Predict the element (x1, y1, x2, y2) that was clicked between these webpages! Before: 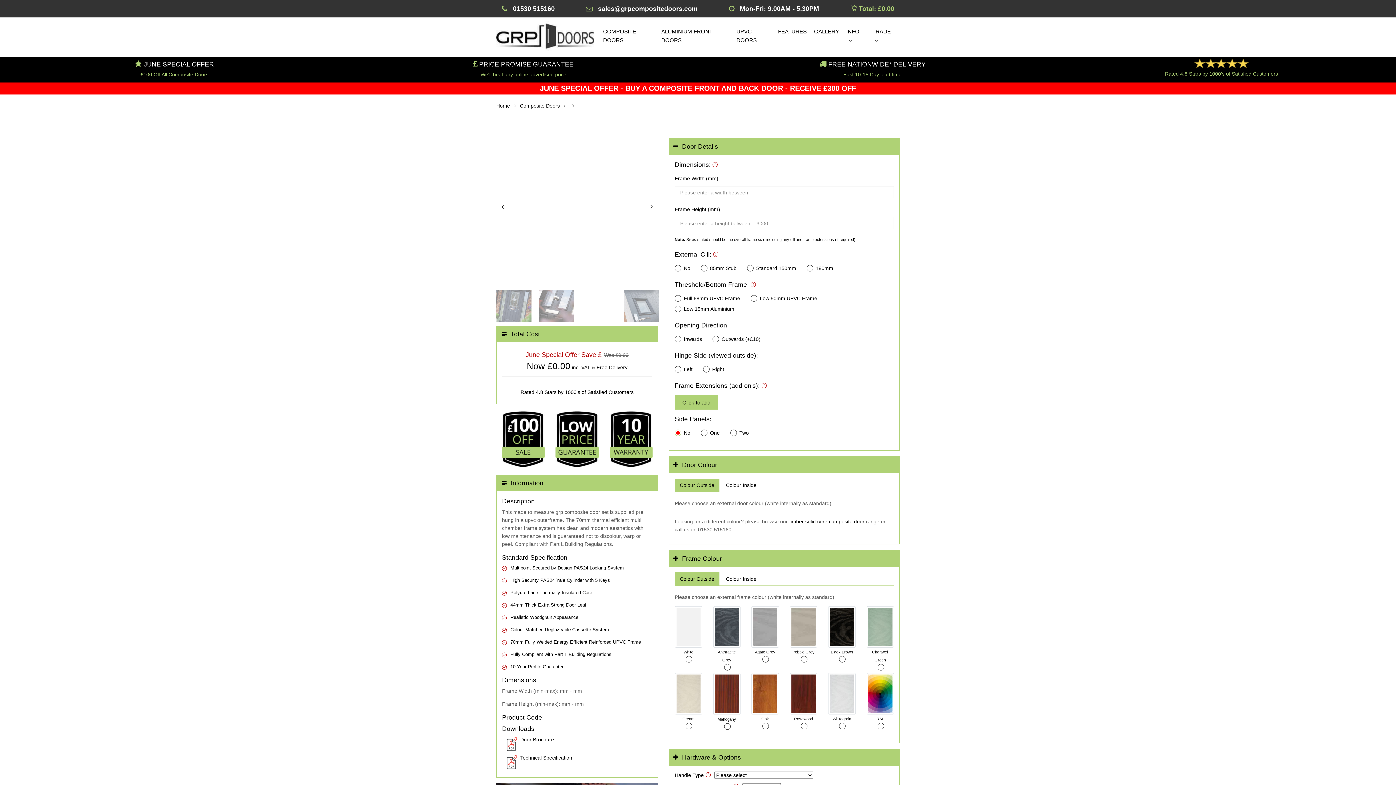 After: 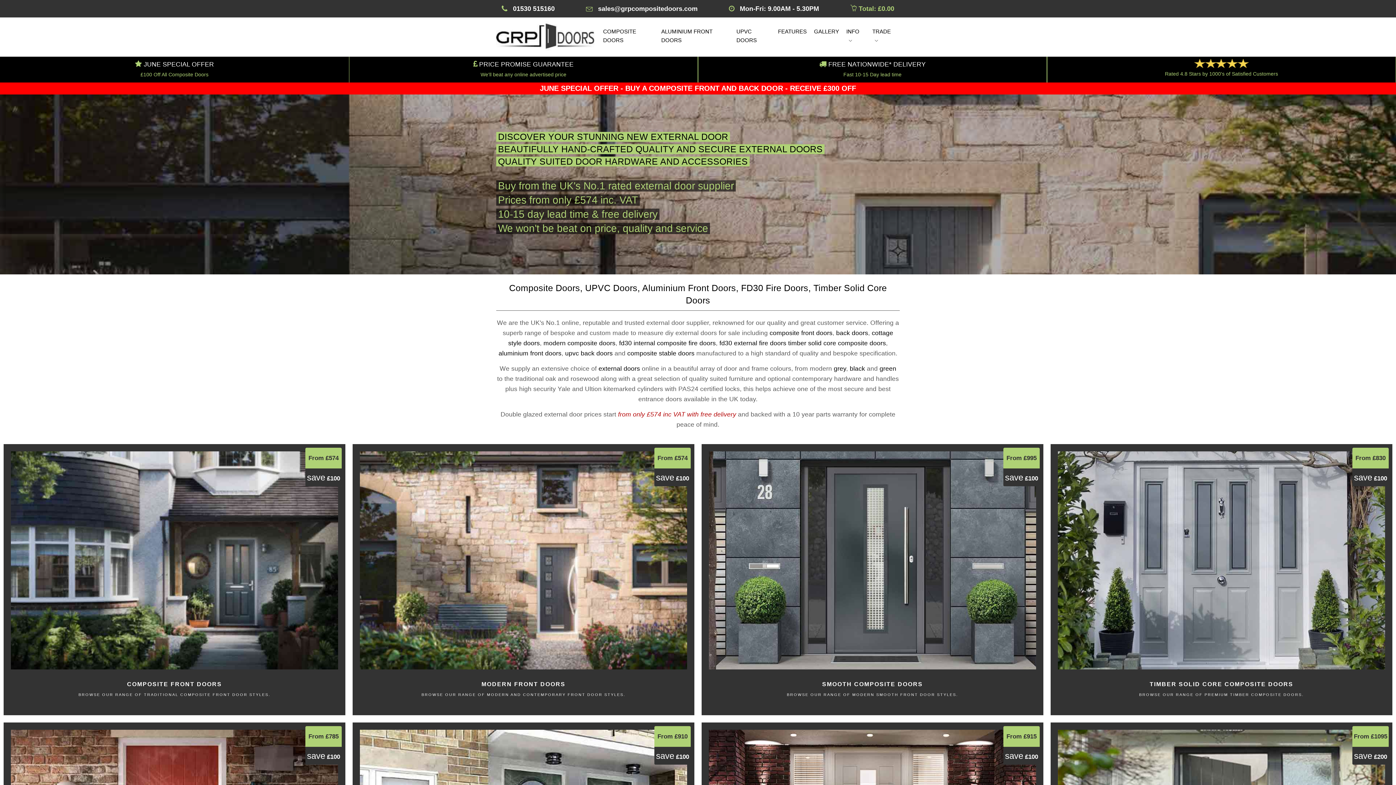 Action: bbox: (496, 20, 594, 52)